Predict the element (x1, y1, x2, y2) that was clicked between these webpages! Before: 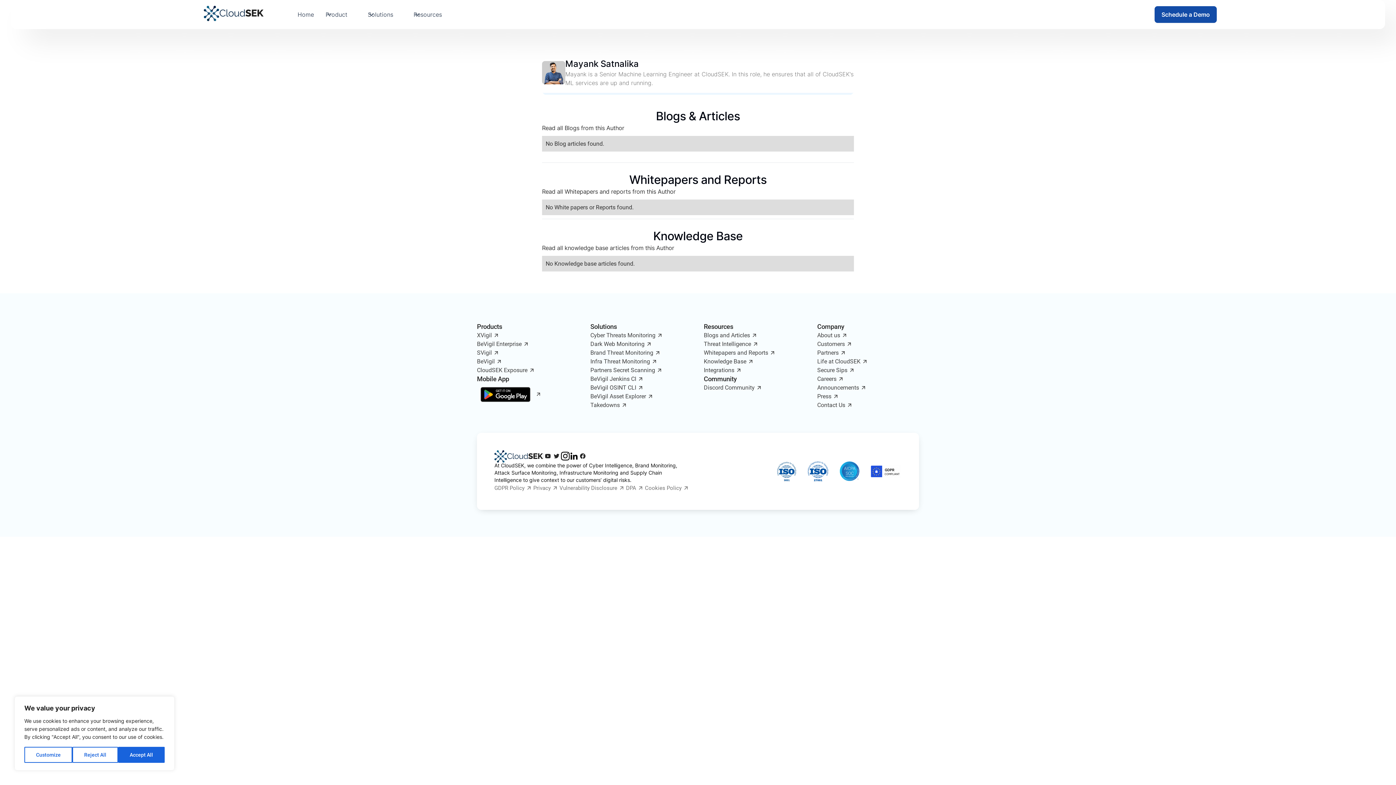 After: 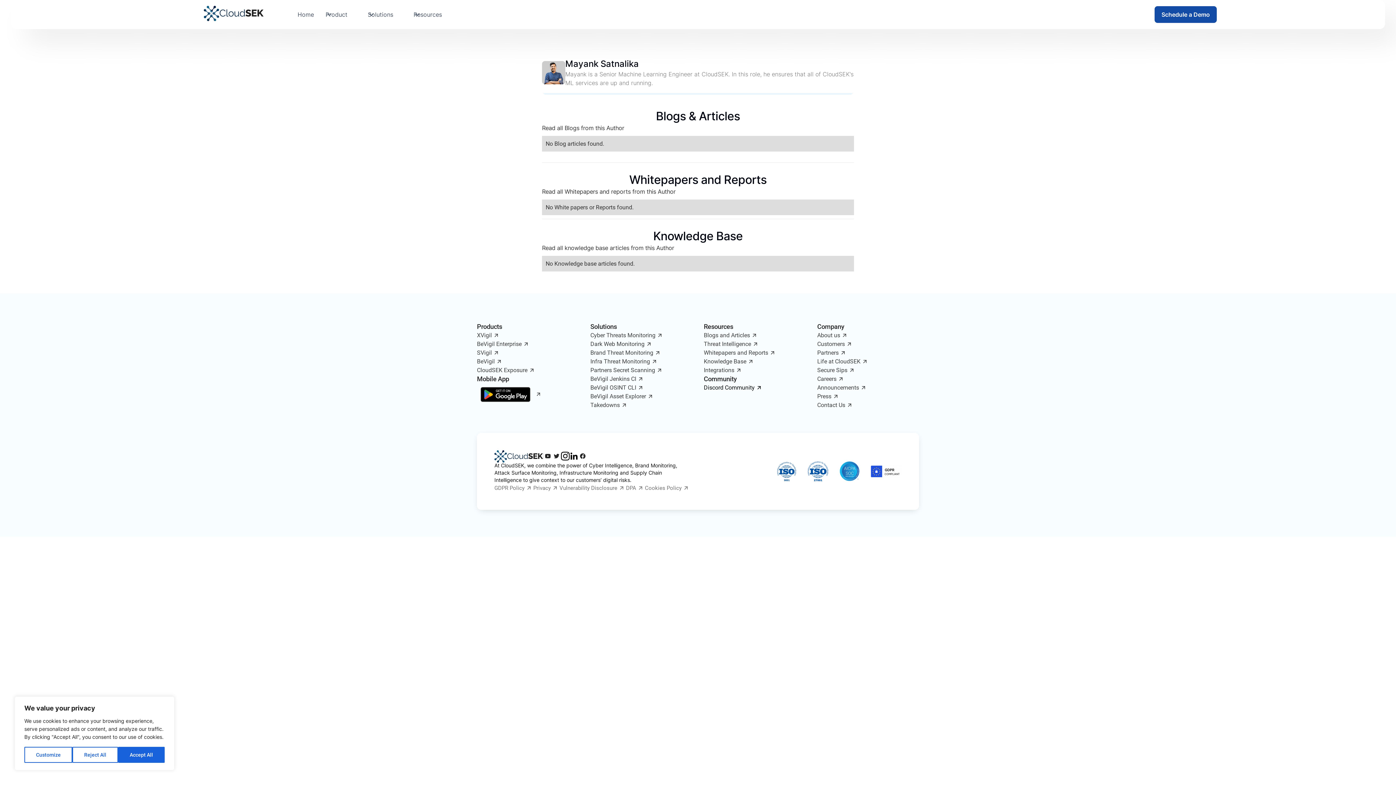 Action: bbox: (704, 383, 805, 392) label: Discord Community